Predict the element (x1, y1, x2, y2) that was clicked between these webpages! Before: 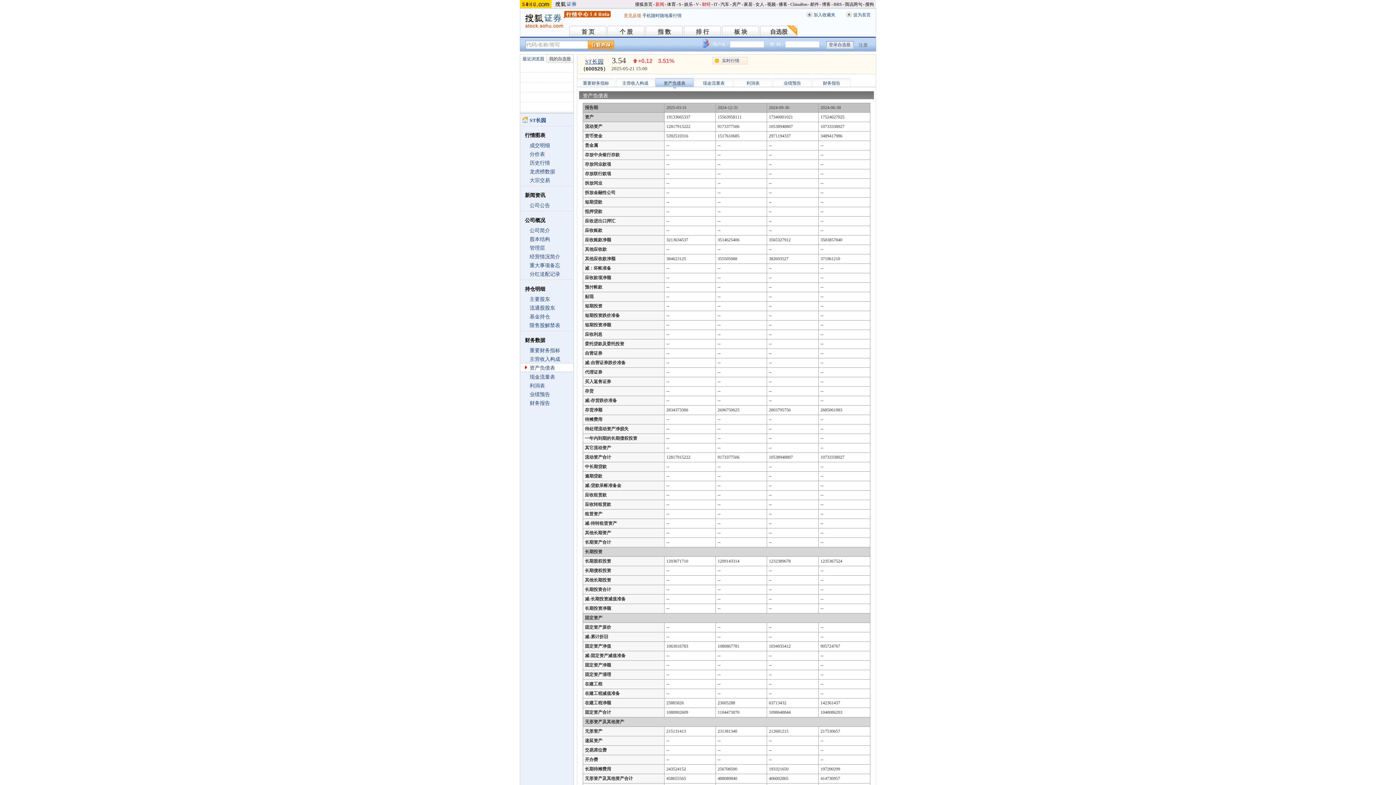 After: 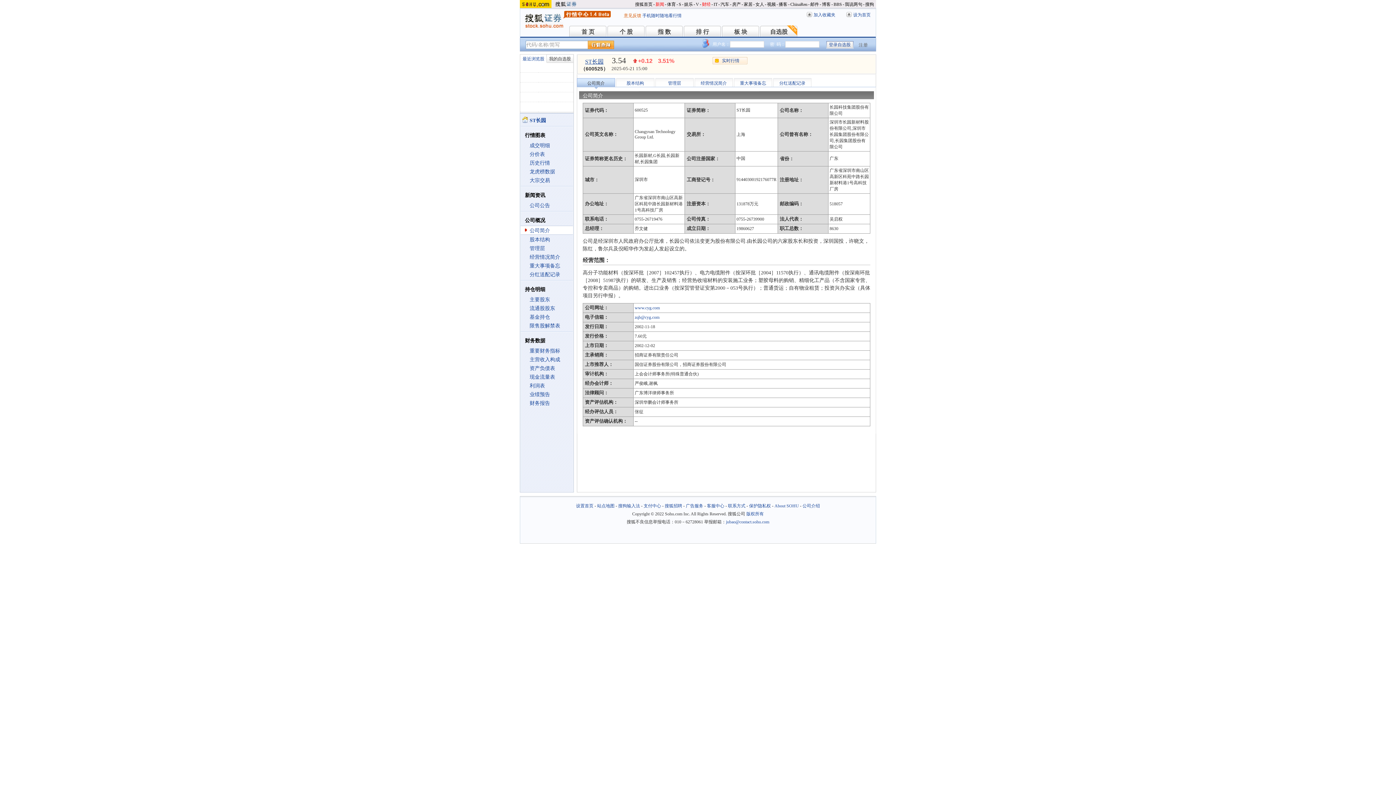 Action: label: 公司简介 bbox: (529, 228, 550, 233)